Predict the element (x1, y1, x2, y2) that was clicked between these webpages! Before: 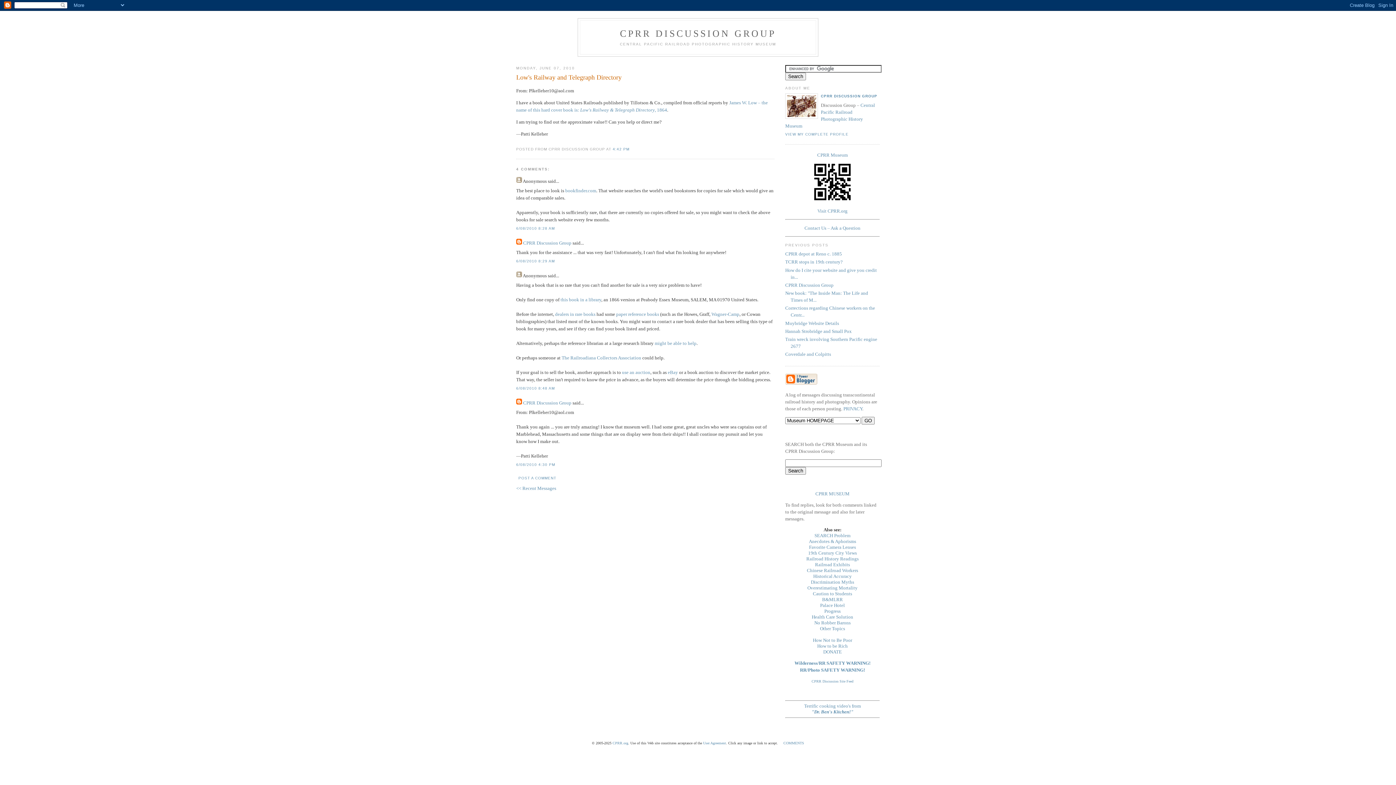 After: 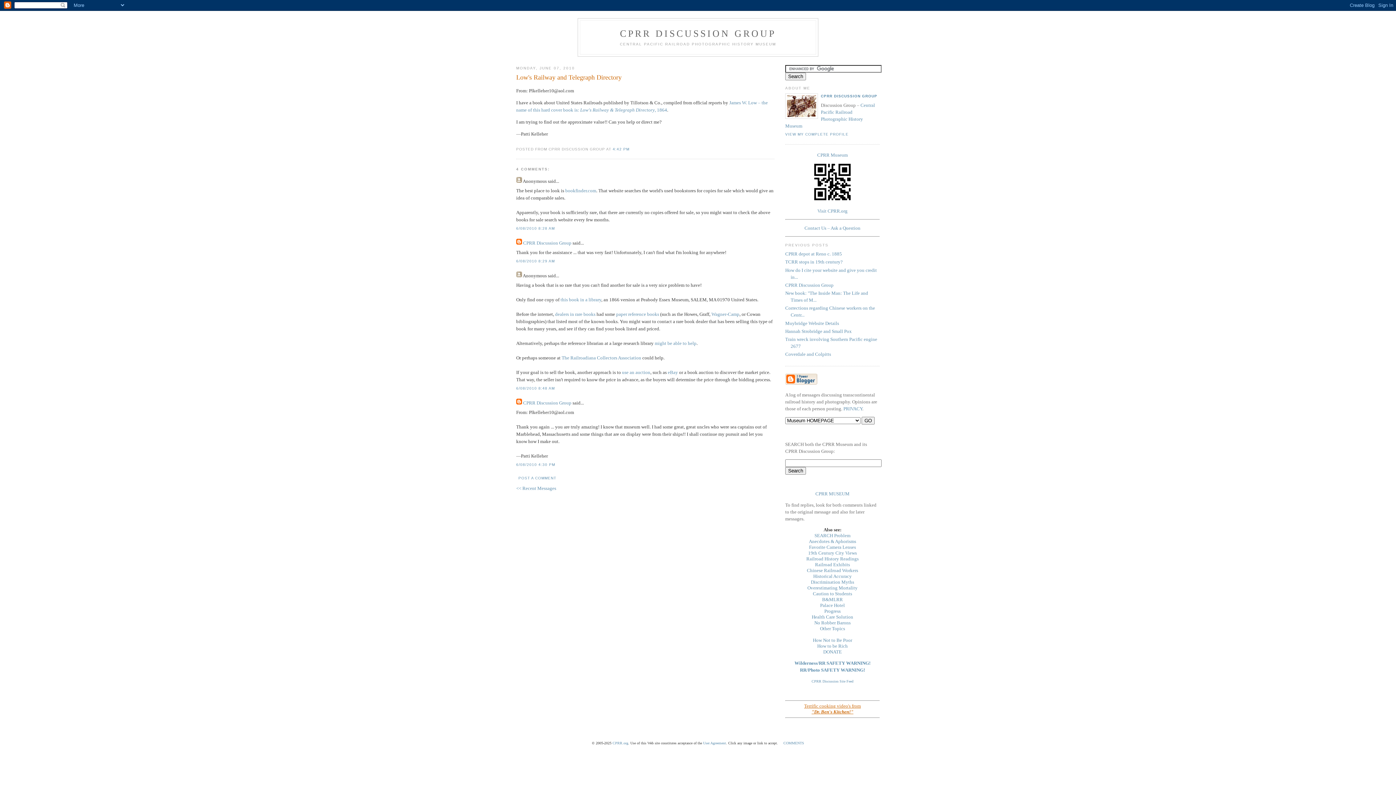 Action: label: Terrific cooking video's from
"Dr. Ben's Kitchen!" bbox: (804, 703, 861, 714)